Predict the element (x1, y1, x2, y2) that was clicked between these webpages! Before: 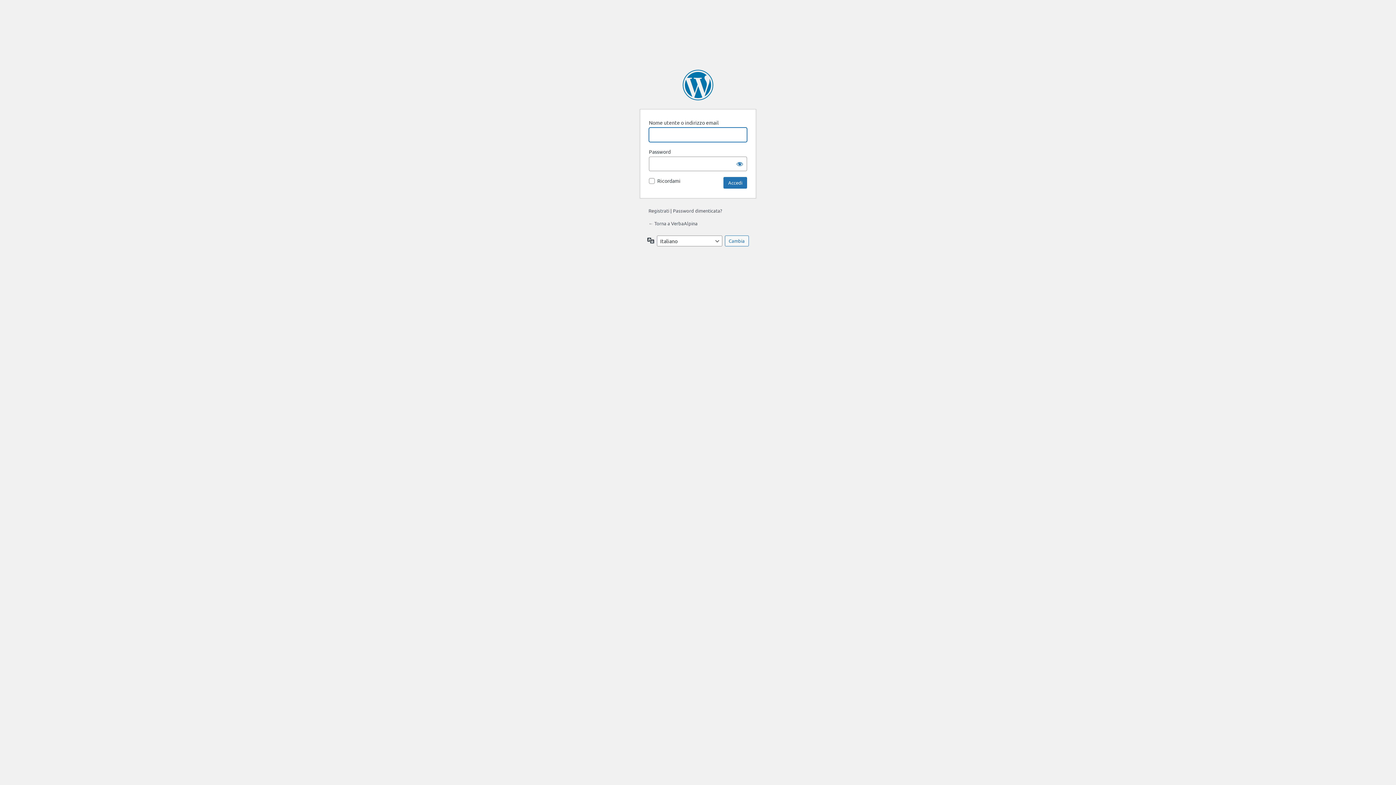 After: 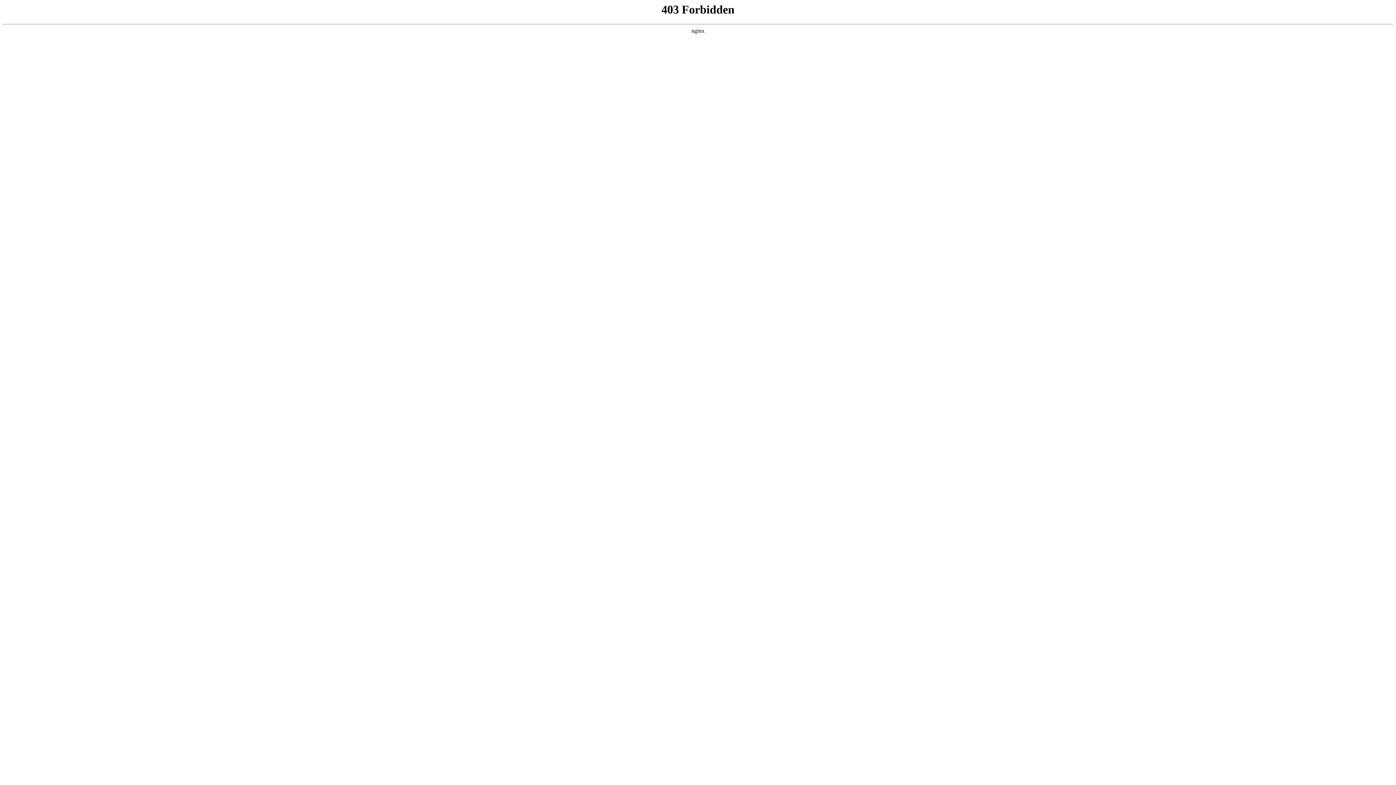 Action: bbox: (682, 69, 713, 100) label: Powered by WordPress